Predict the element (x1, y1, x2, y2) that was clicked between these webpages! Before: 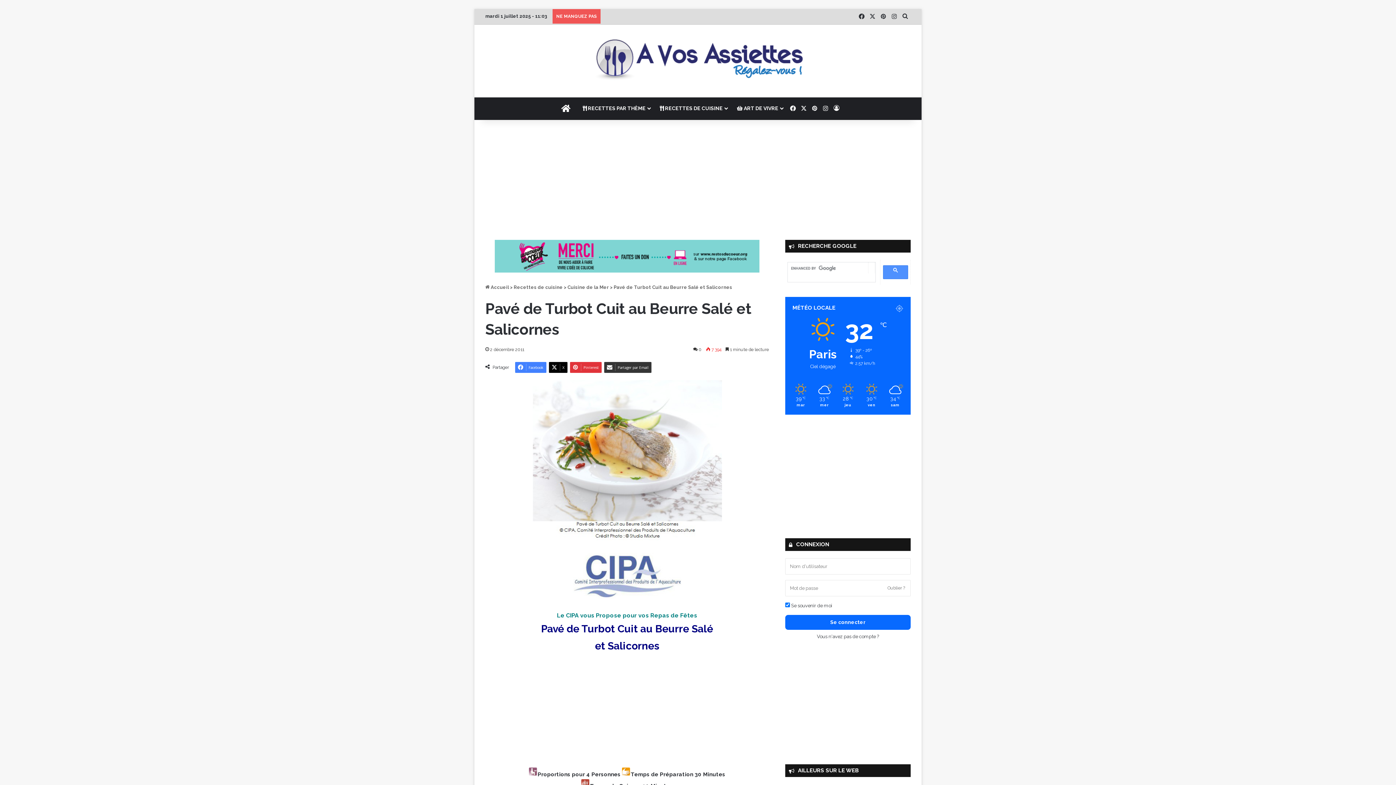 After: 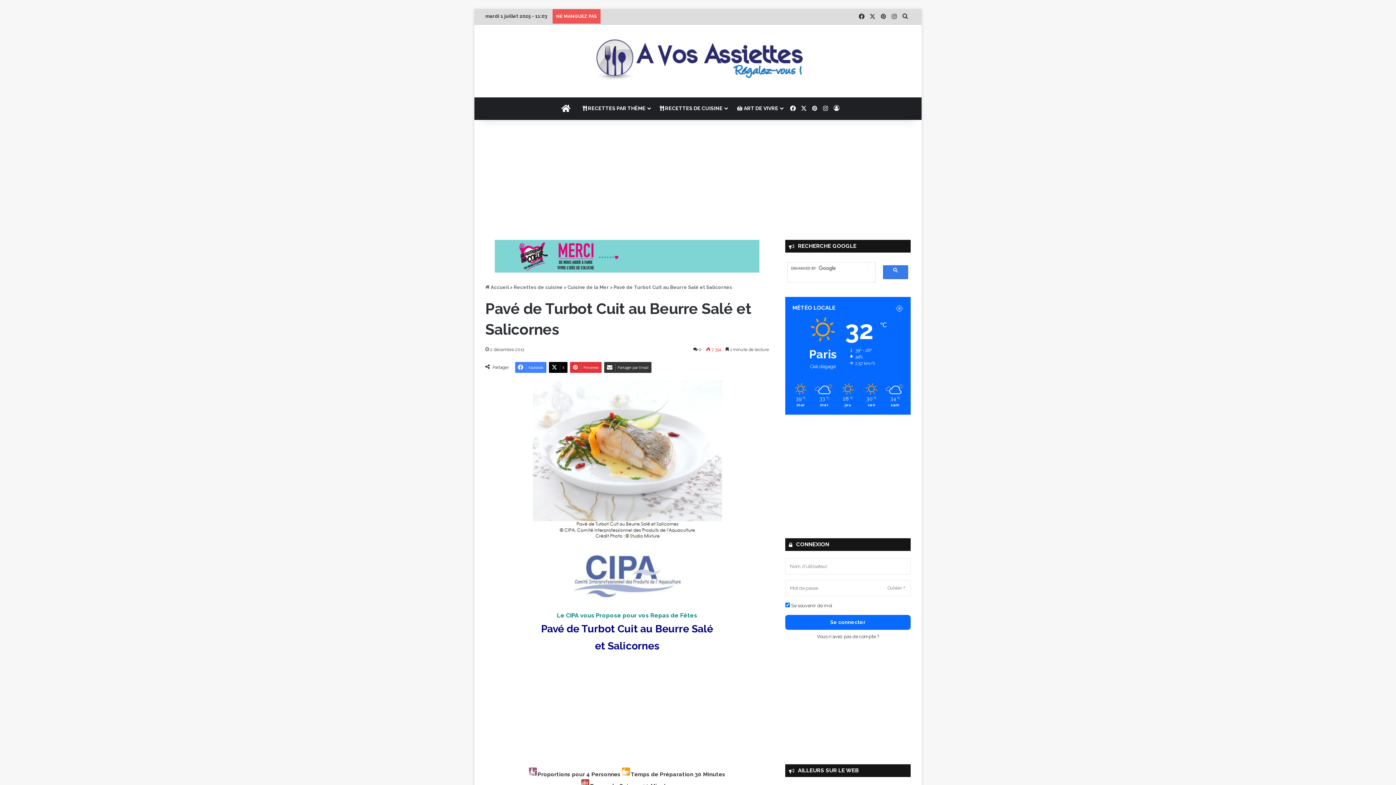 Action: bbox: (883, 265, 908, 279)